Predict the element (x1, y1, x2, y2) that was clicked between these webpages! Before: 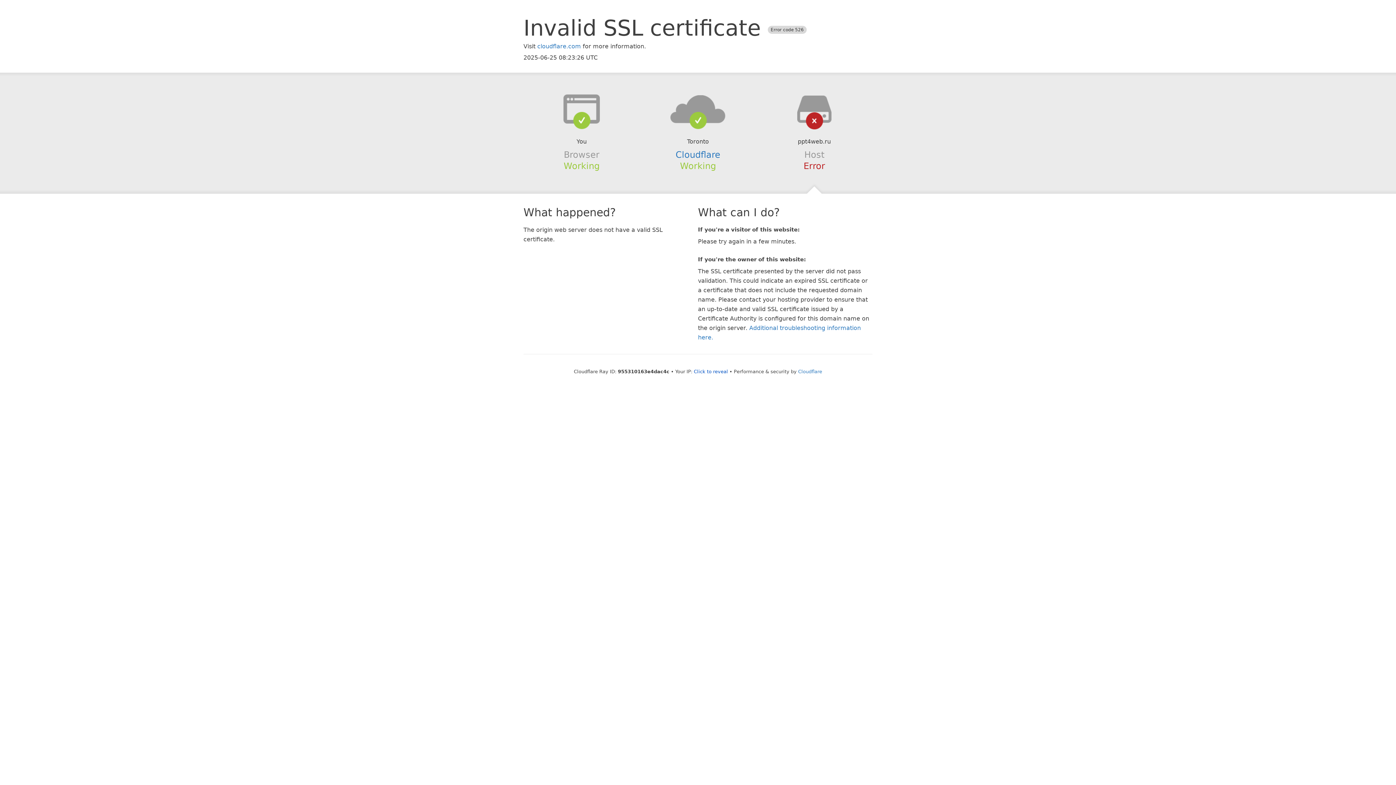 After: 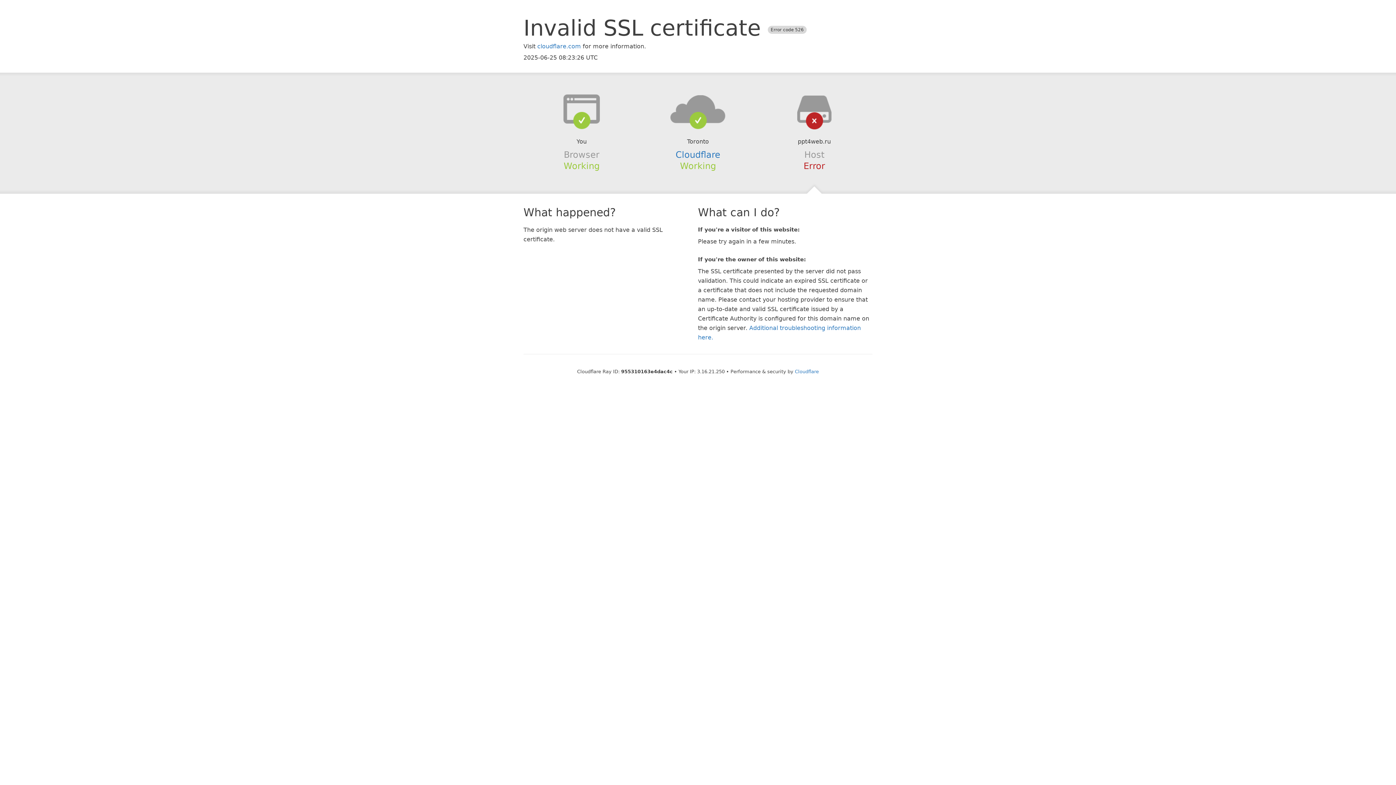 Action: bbox: (694, 368, 728, 374) label: Click to reveal